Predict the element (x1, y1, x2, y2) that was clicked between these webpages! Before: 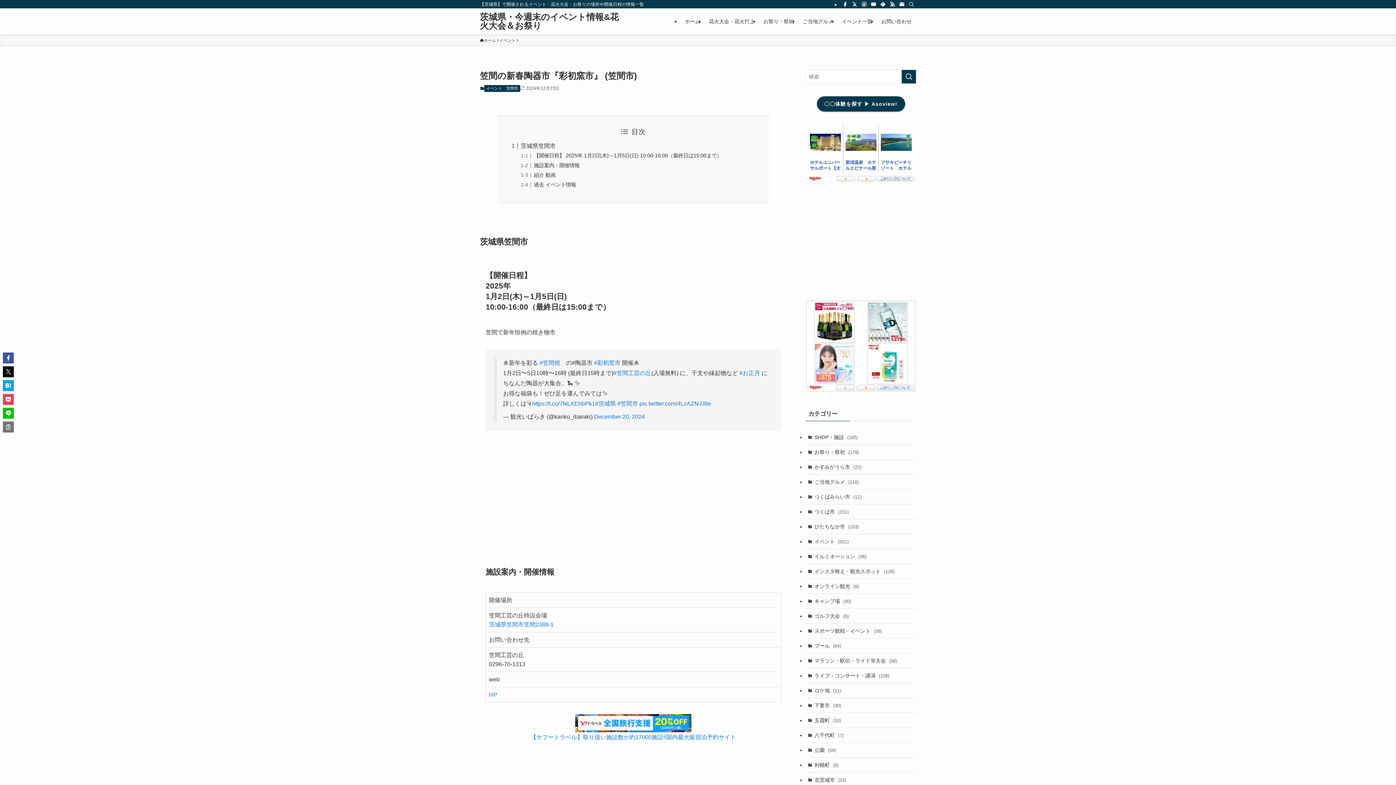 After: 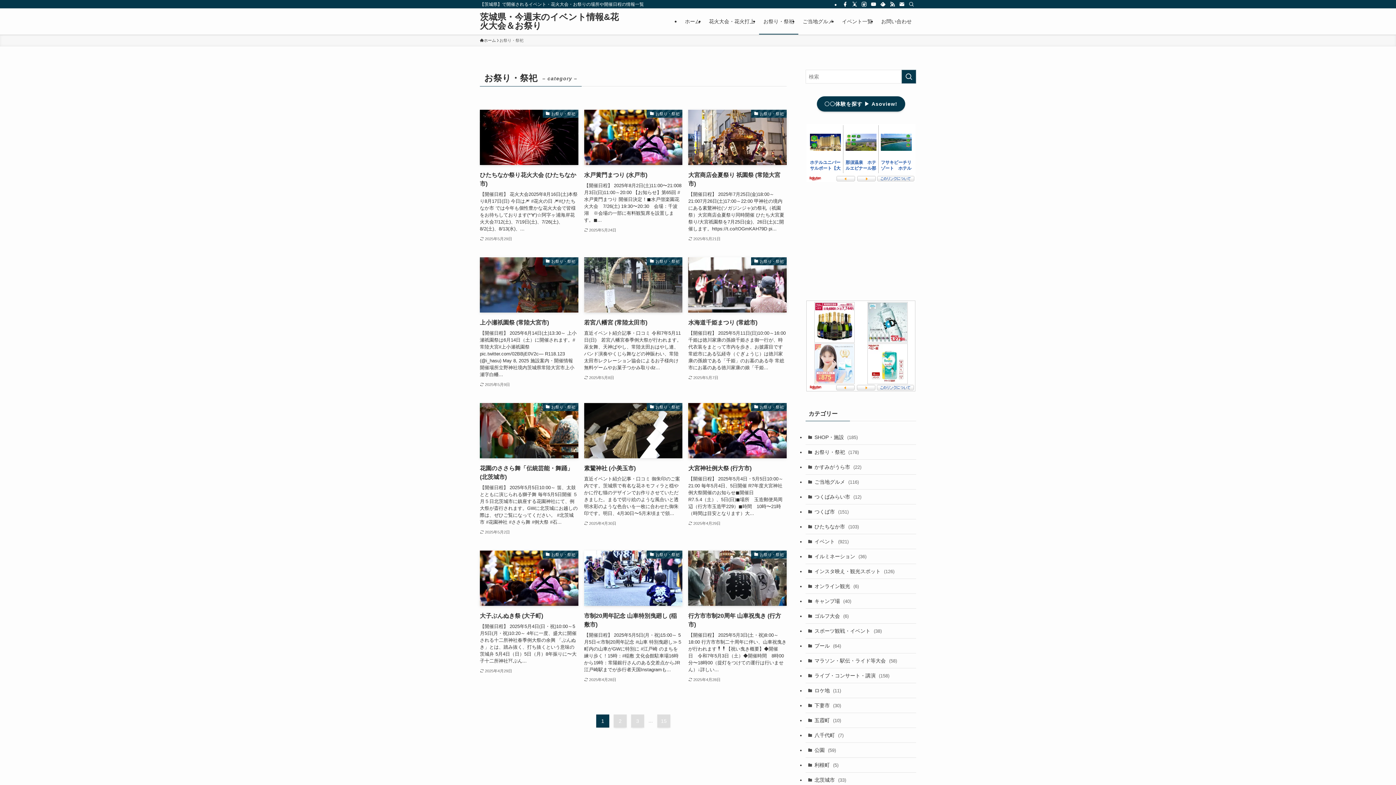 Action: bbox: (759, 8, 798, 34) label: お祭り・祭祀